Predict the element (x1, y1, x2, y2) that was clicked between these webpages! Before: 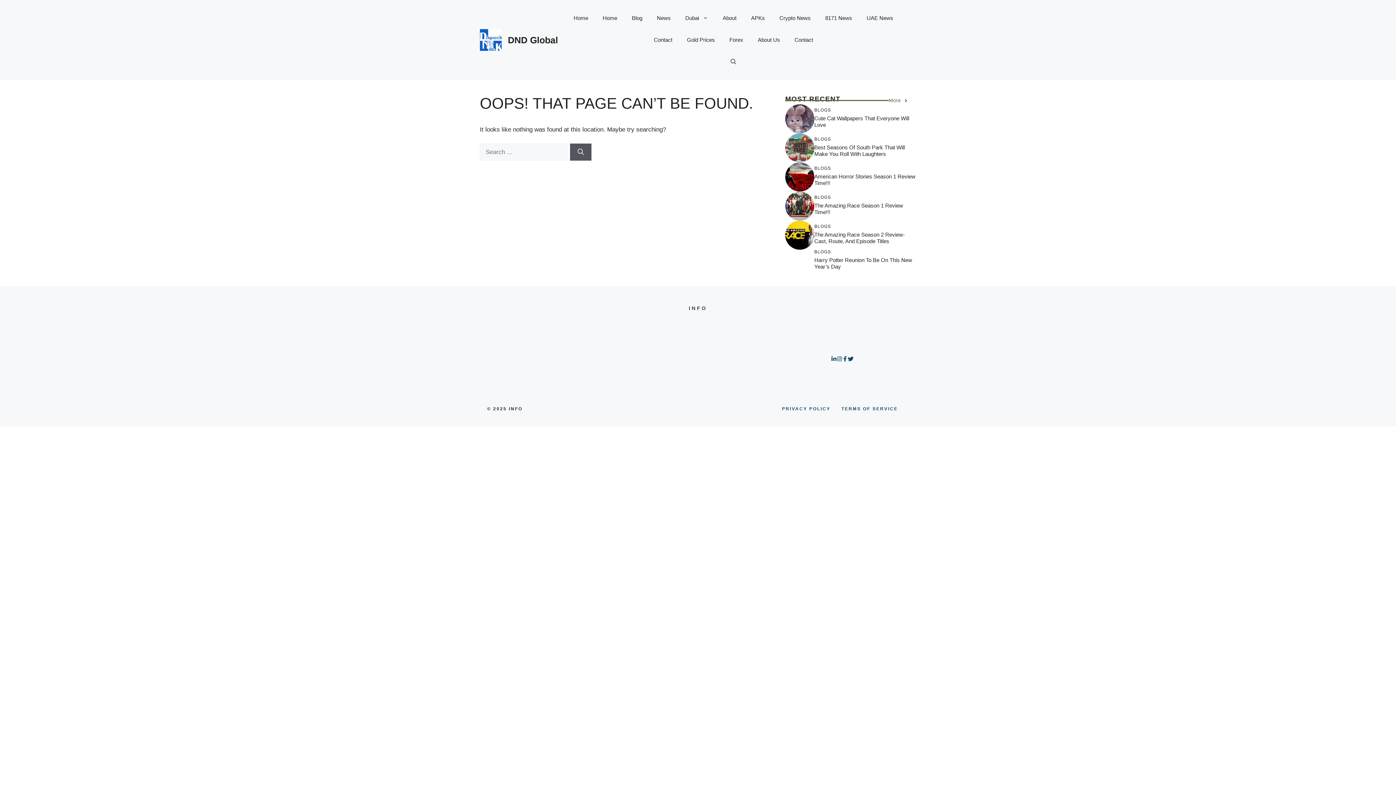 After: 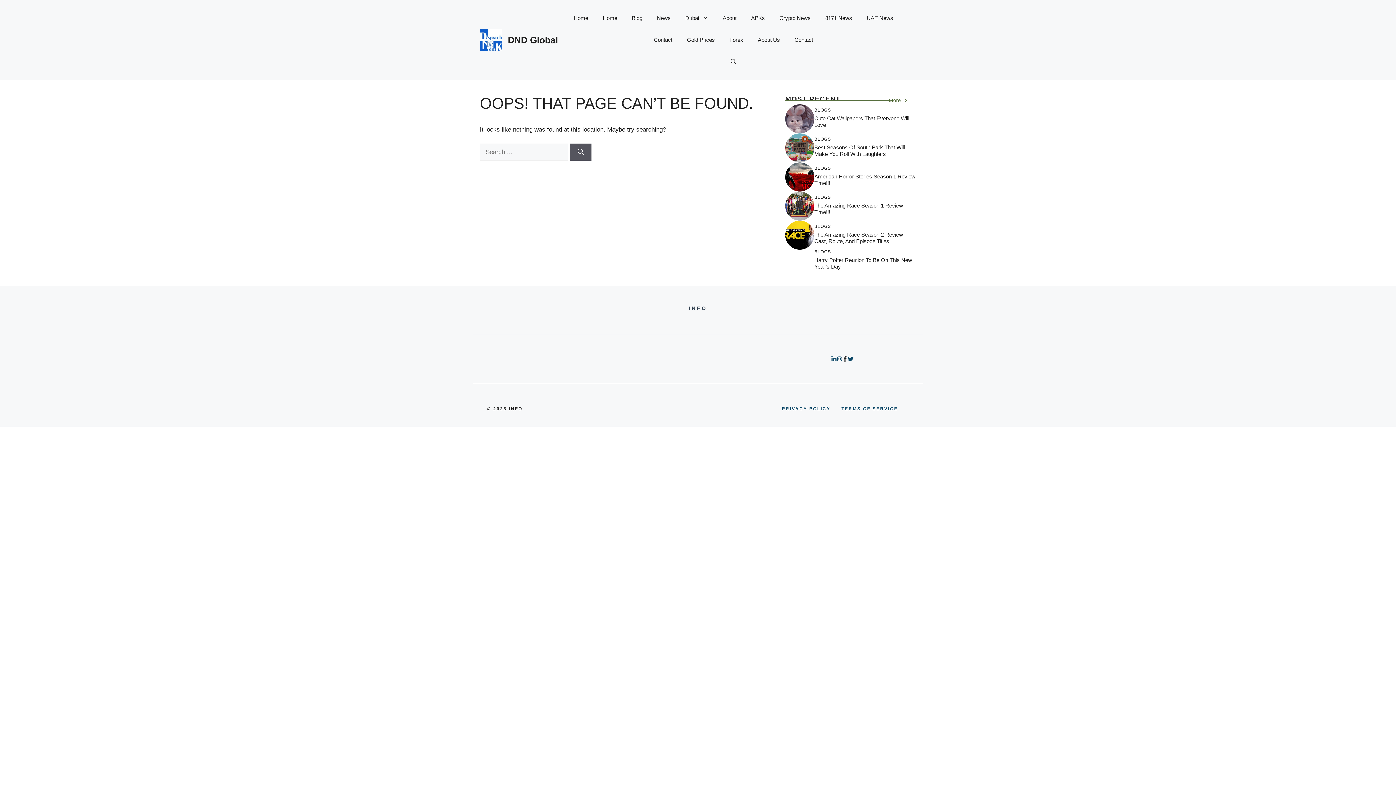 Action: bbox: (842, 356, 848, 361)